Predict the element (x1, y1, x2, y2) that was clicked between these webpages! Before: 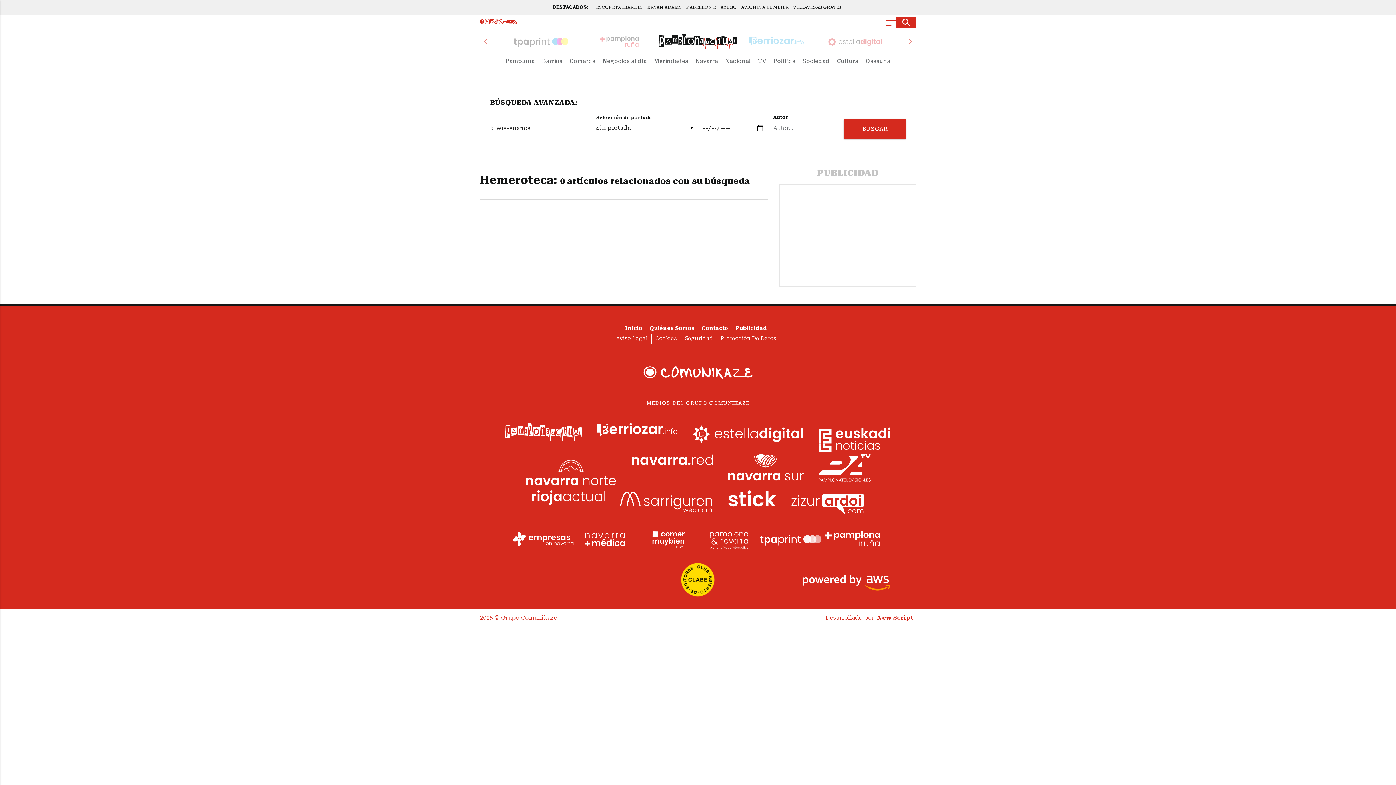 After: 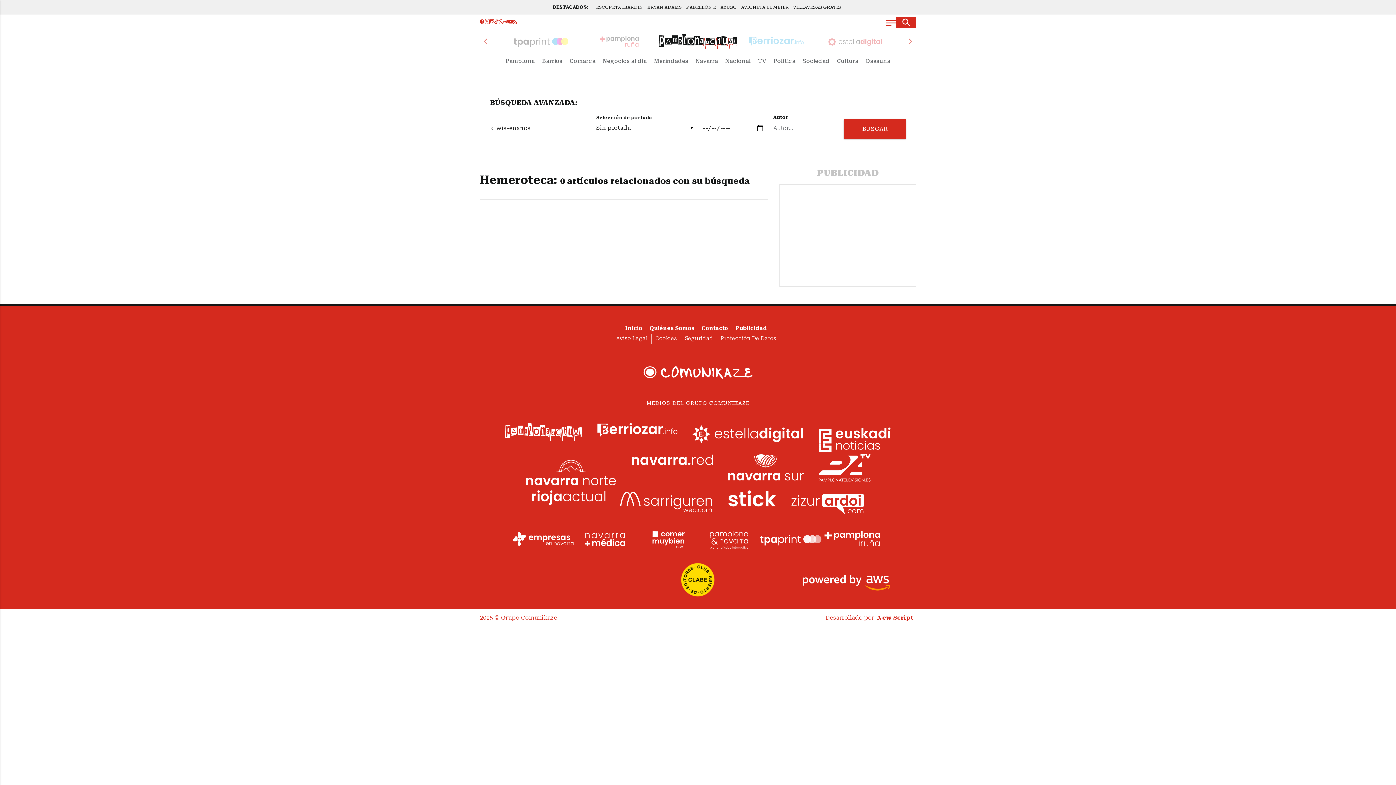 Action: bbox: (818, 475, 870, 483)